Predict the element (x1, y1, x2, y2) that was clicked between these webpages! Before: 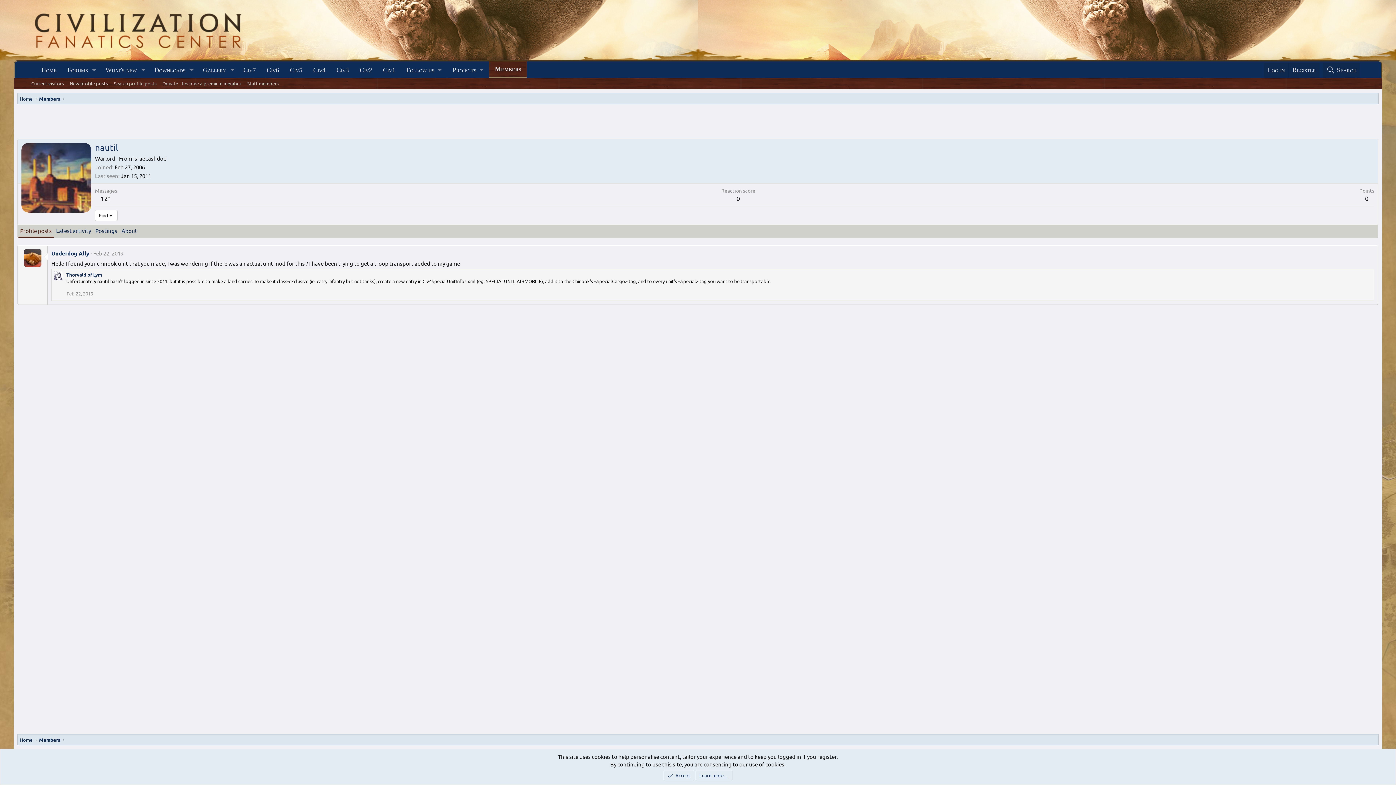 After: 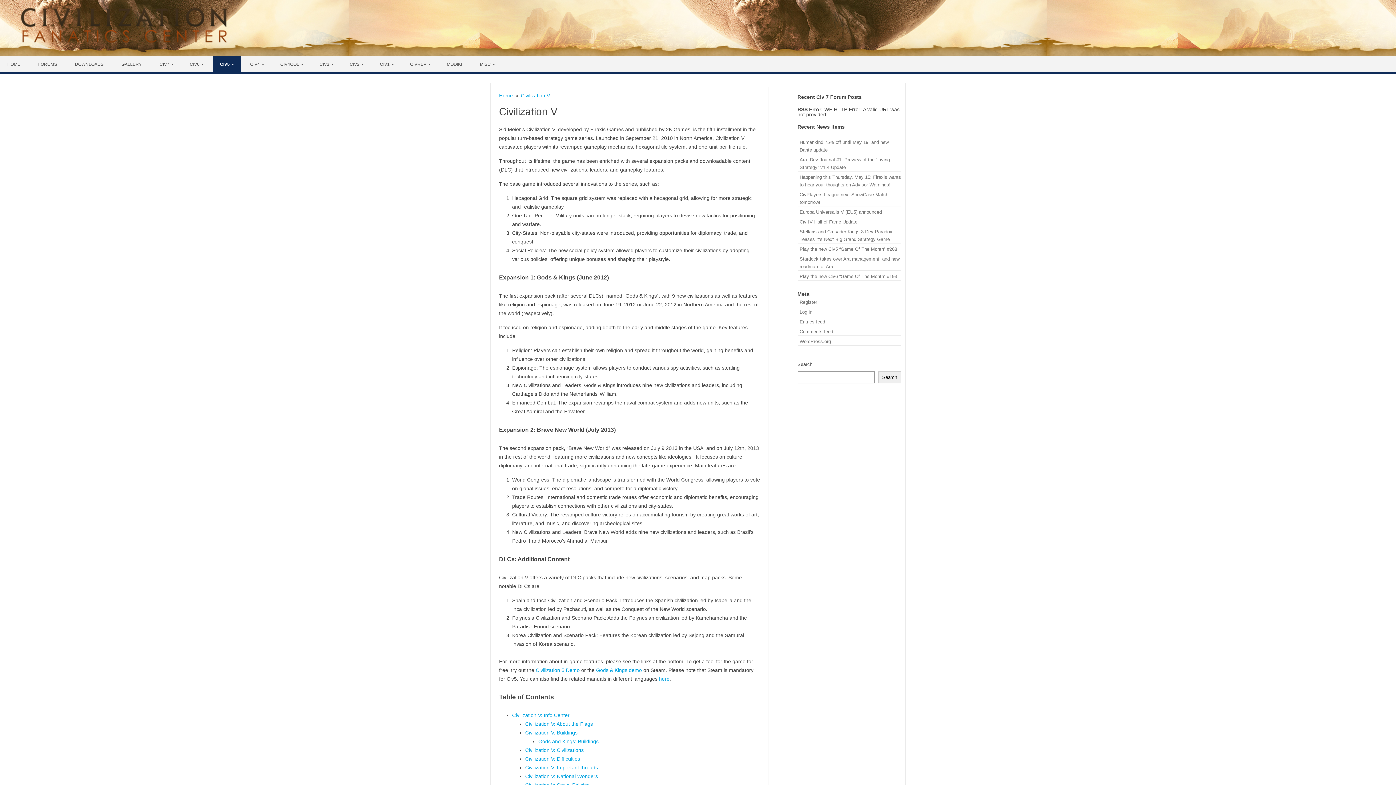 Action: bbox: (284, 62, 307, 77) label: Civ5